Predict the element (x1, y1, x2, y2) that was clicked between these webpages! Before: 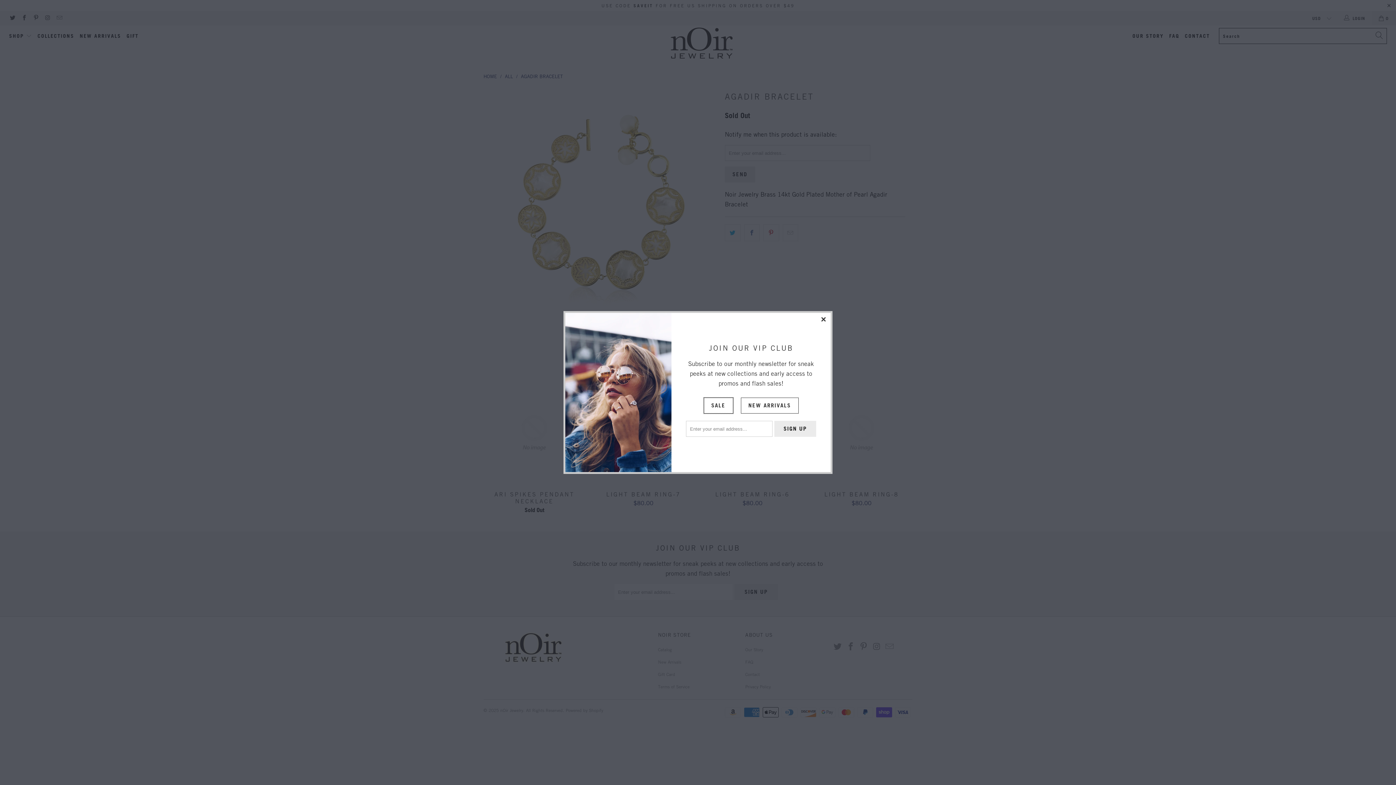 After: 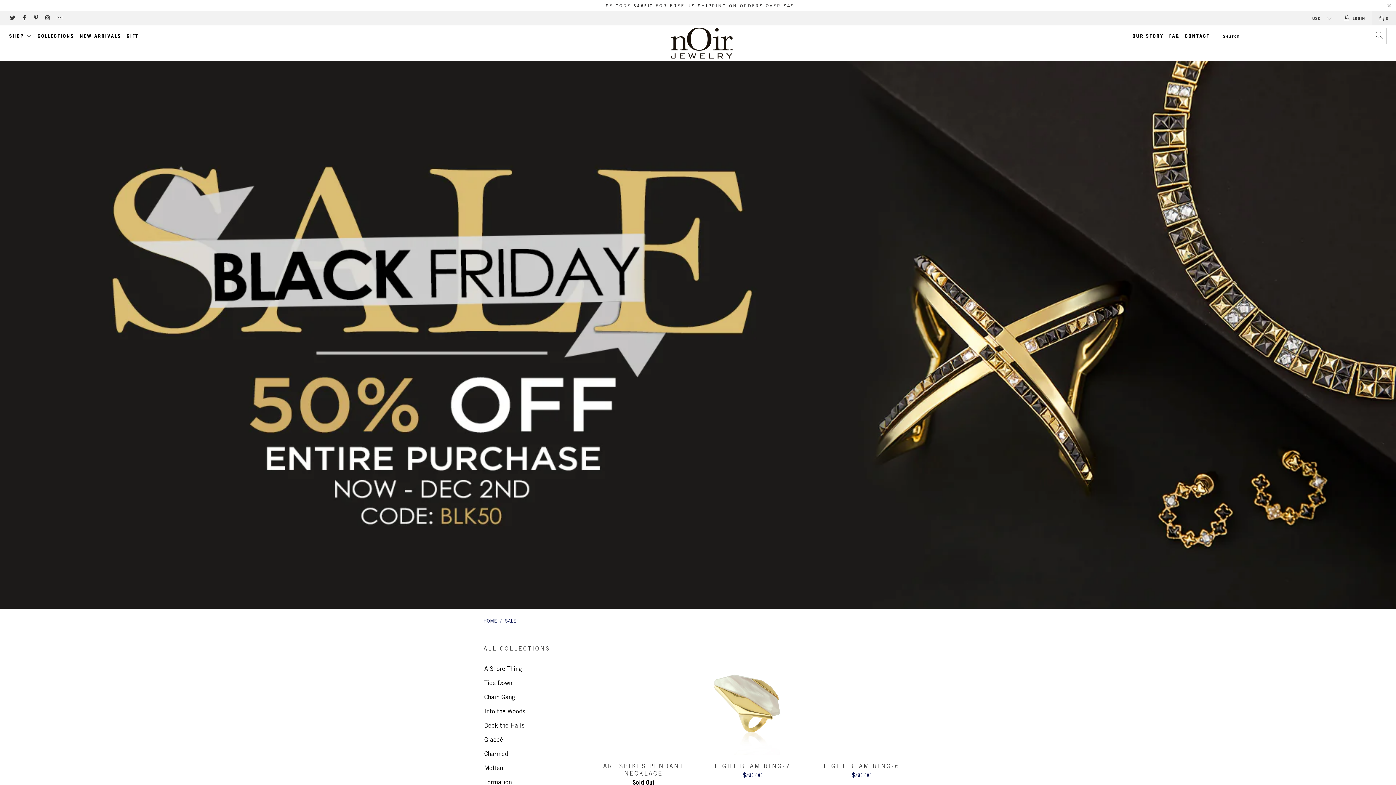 Action: label: SALE bbox: (703, 397, 733, 413)